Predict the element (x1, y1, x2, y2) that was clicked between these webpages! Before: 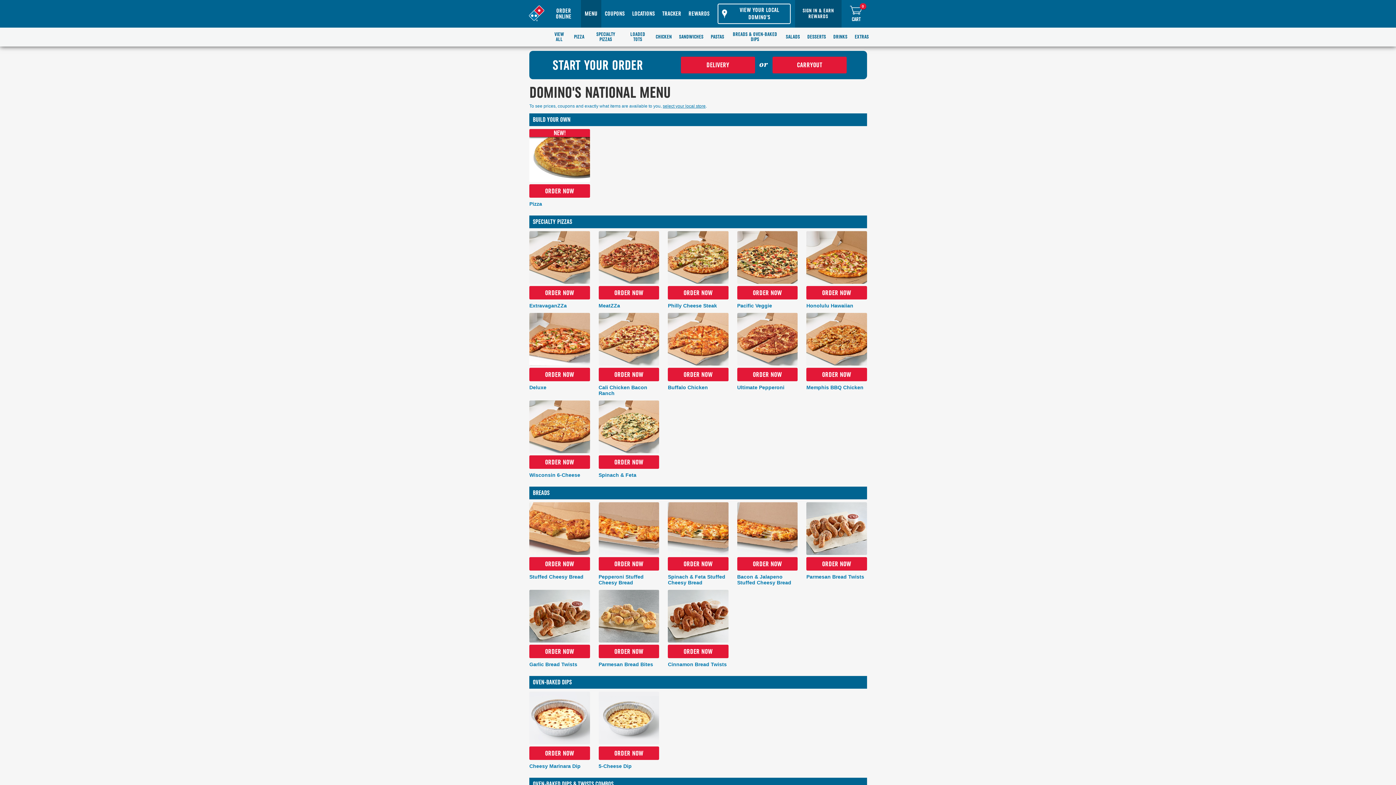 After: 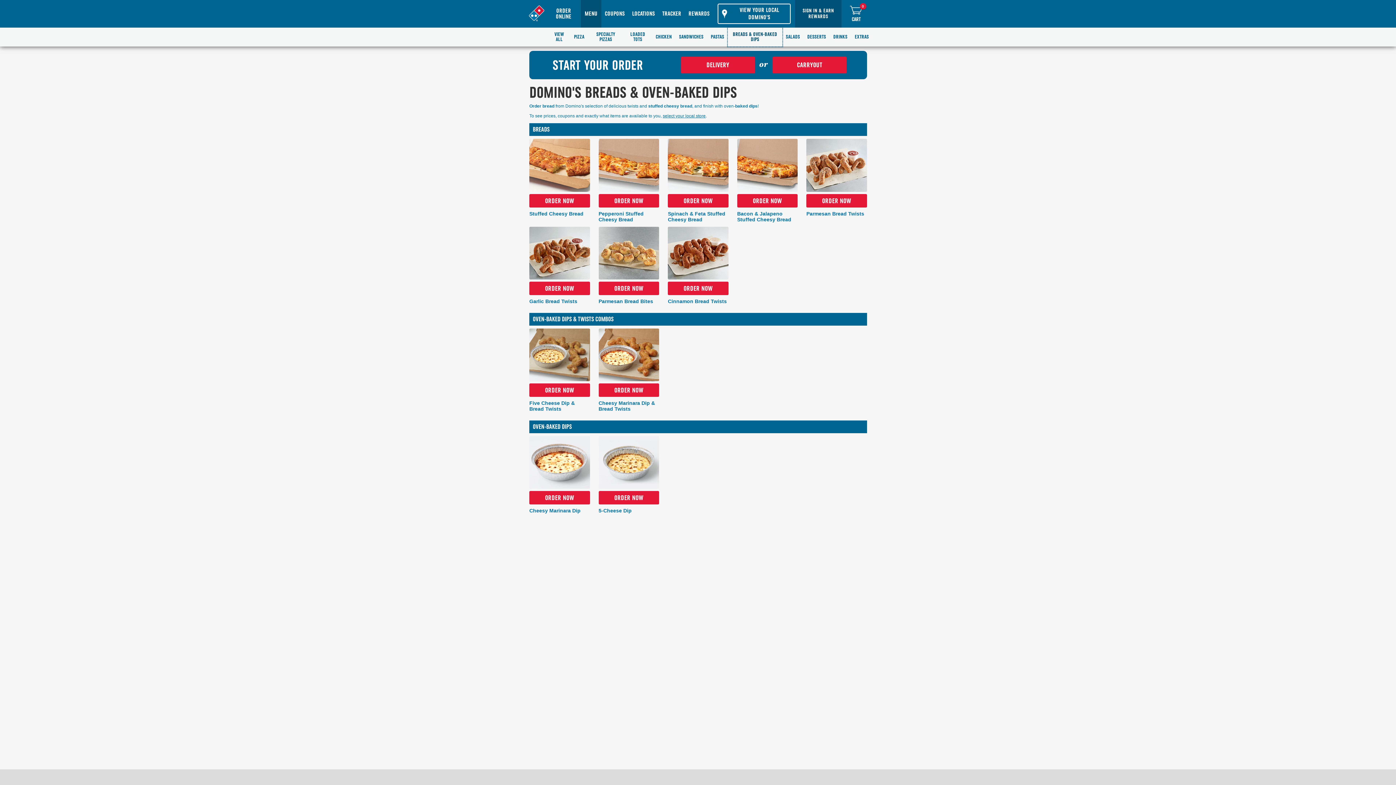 Action: label: BREADS & OVEN-BAKED DIPS bbox: (728, 27, 782, 46)